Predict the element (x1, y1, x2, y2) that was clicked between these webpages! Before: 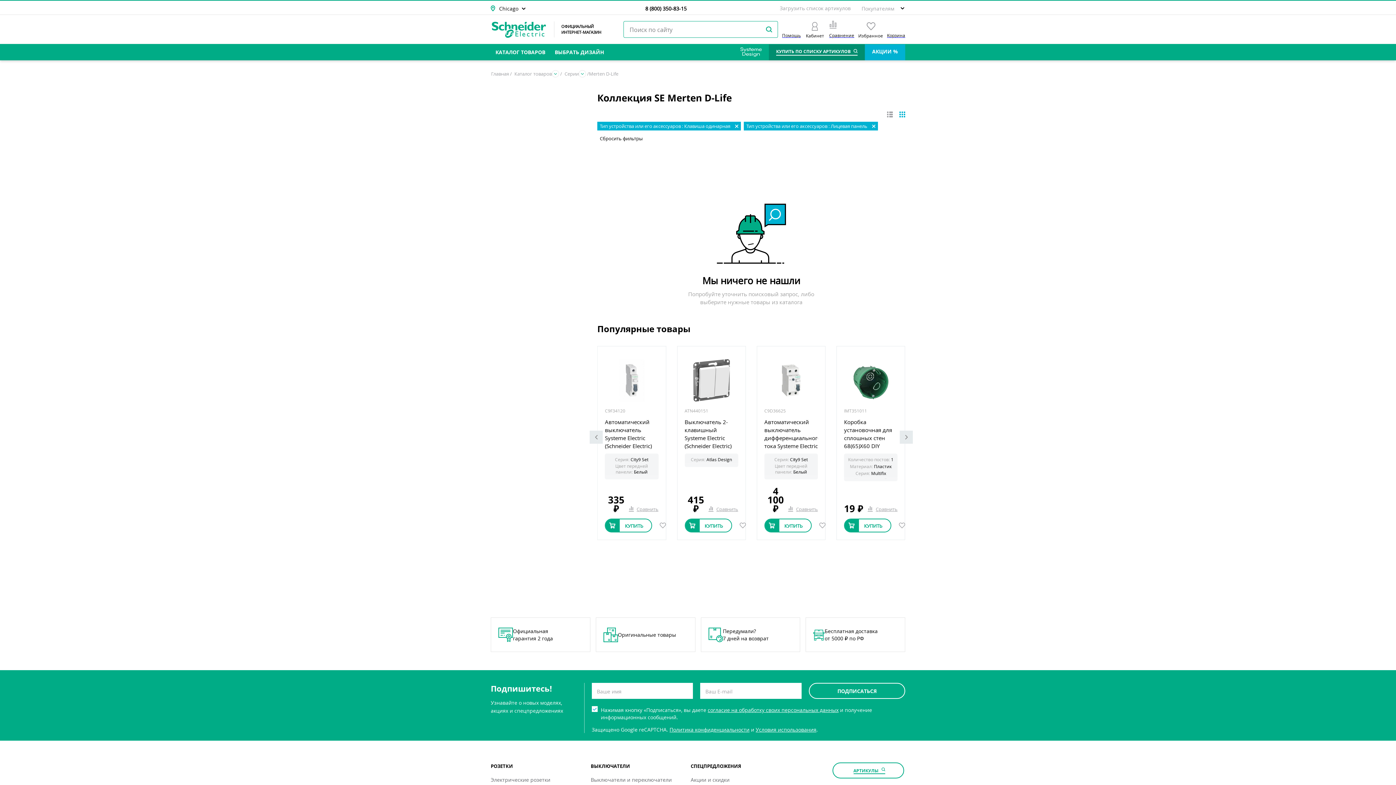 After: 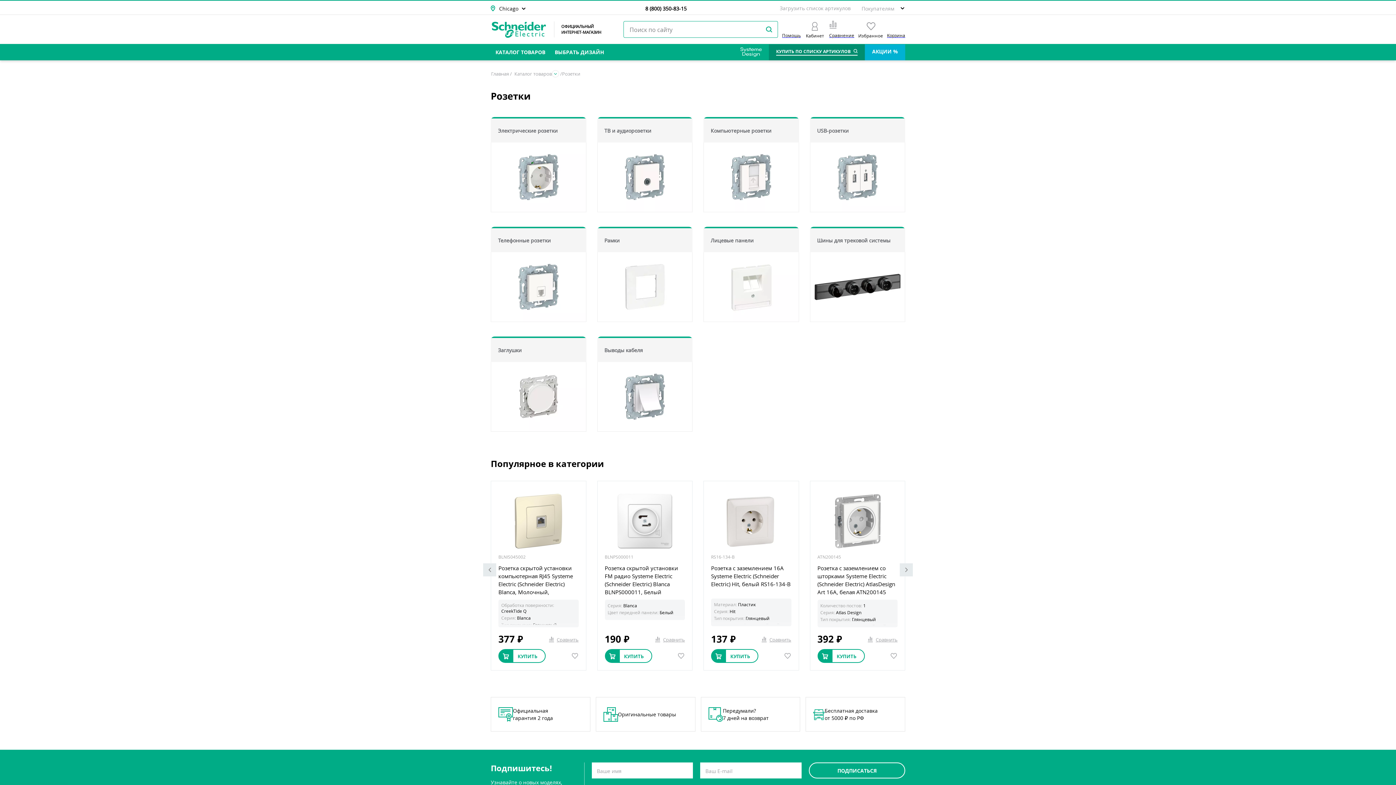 Action: bbox: (490, 763, 513, 770) label: РОЗЕТКИ